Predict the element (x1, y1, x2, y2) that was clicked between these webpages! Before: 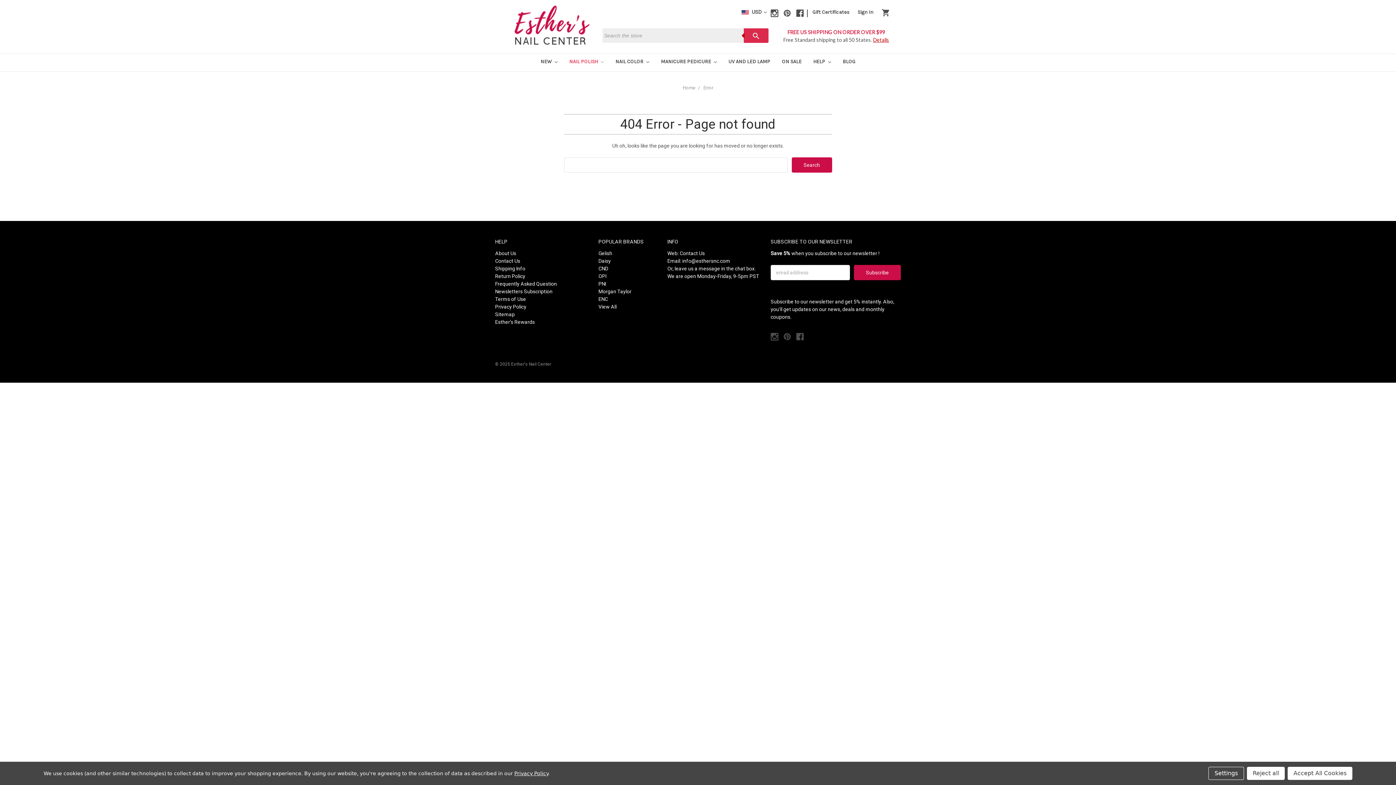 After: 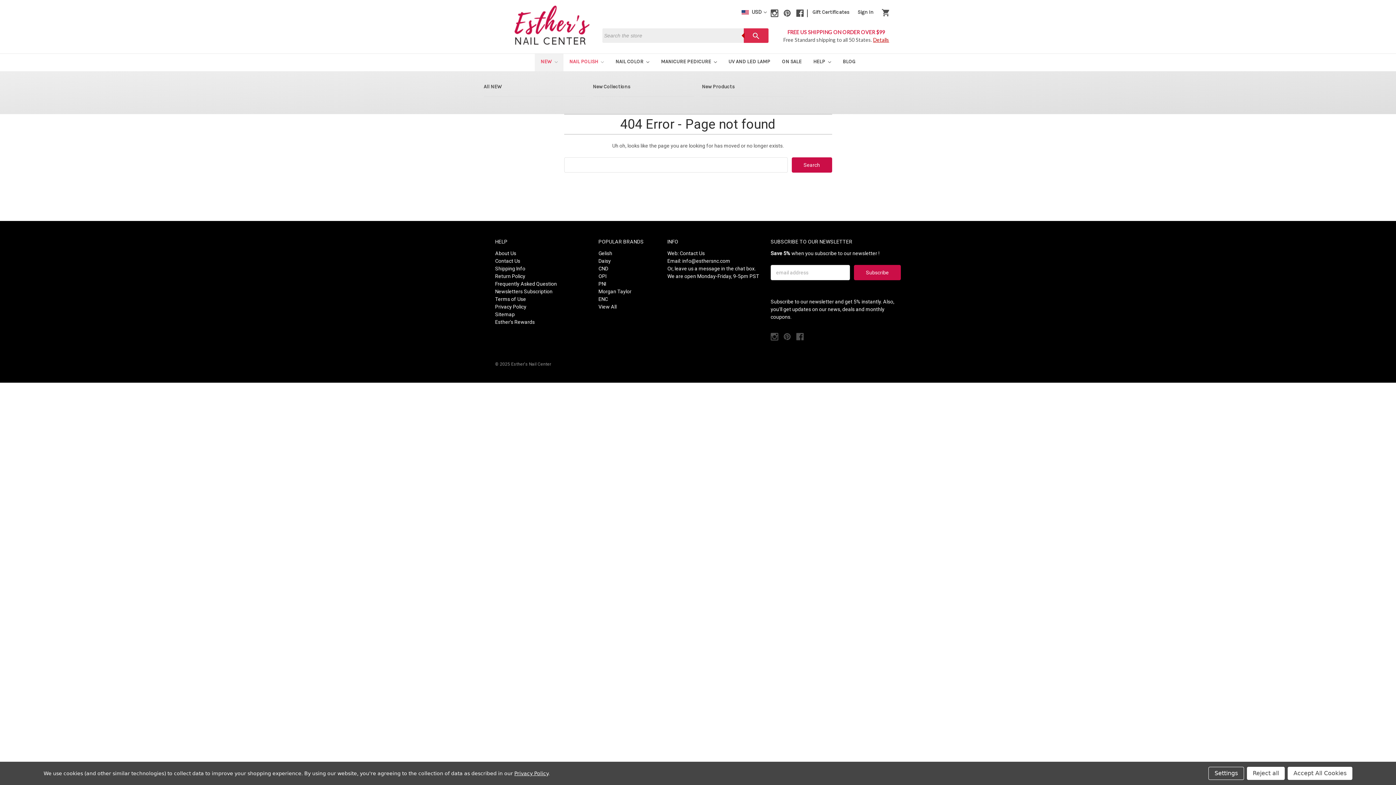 Action: bbox: (534, 53, 563, 71) label: NEW 